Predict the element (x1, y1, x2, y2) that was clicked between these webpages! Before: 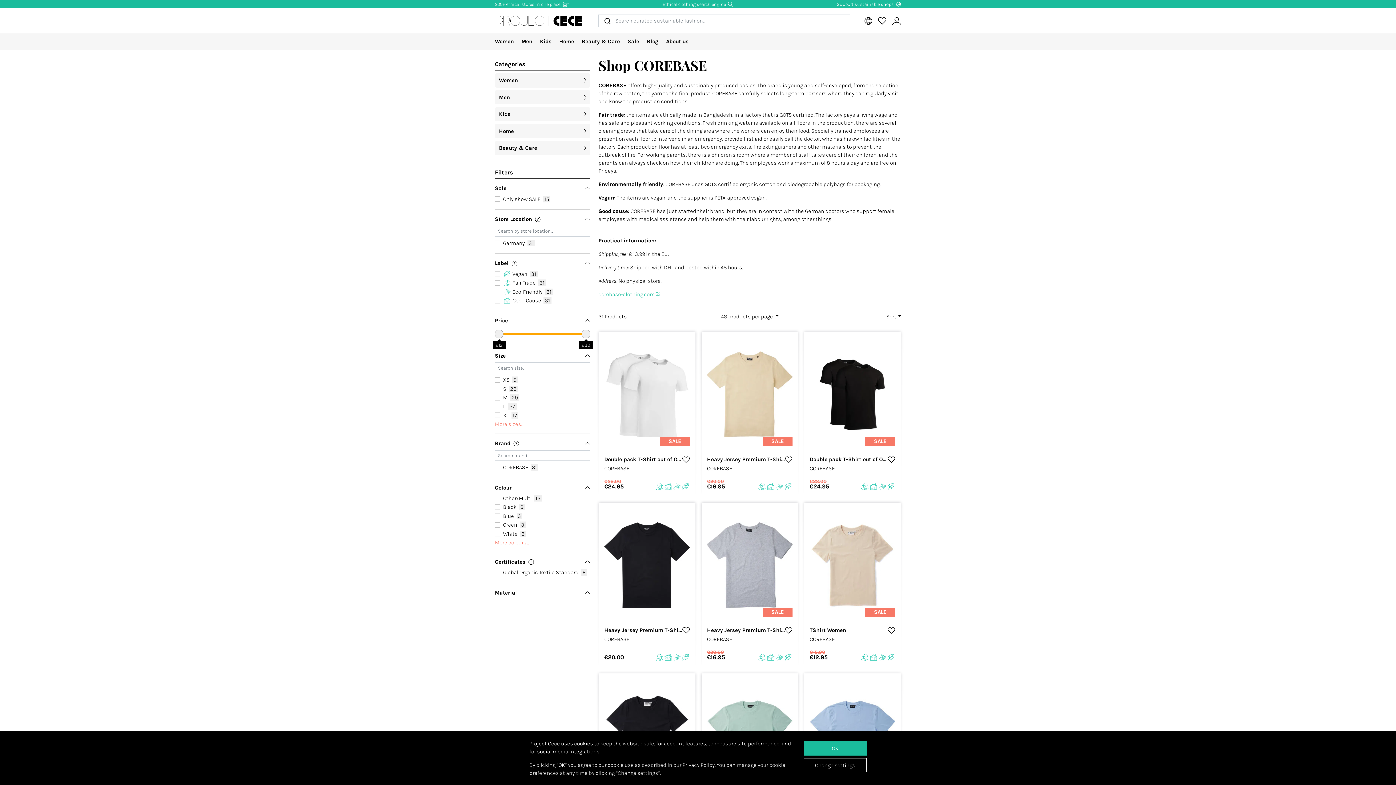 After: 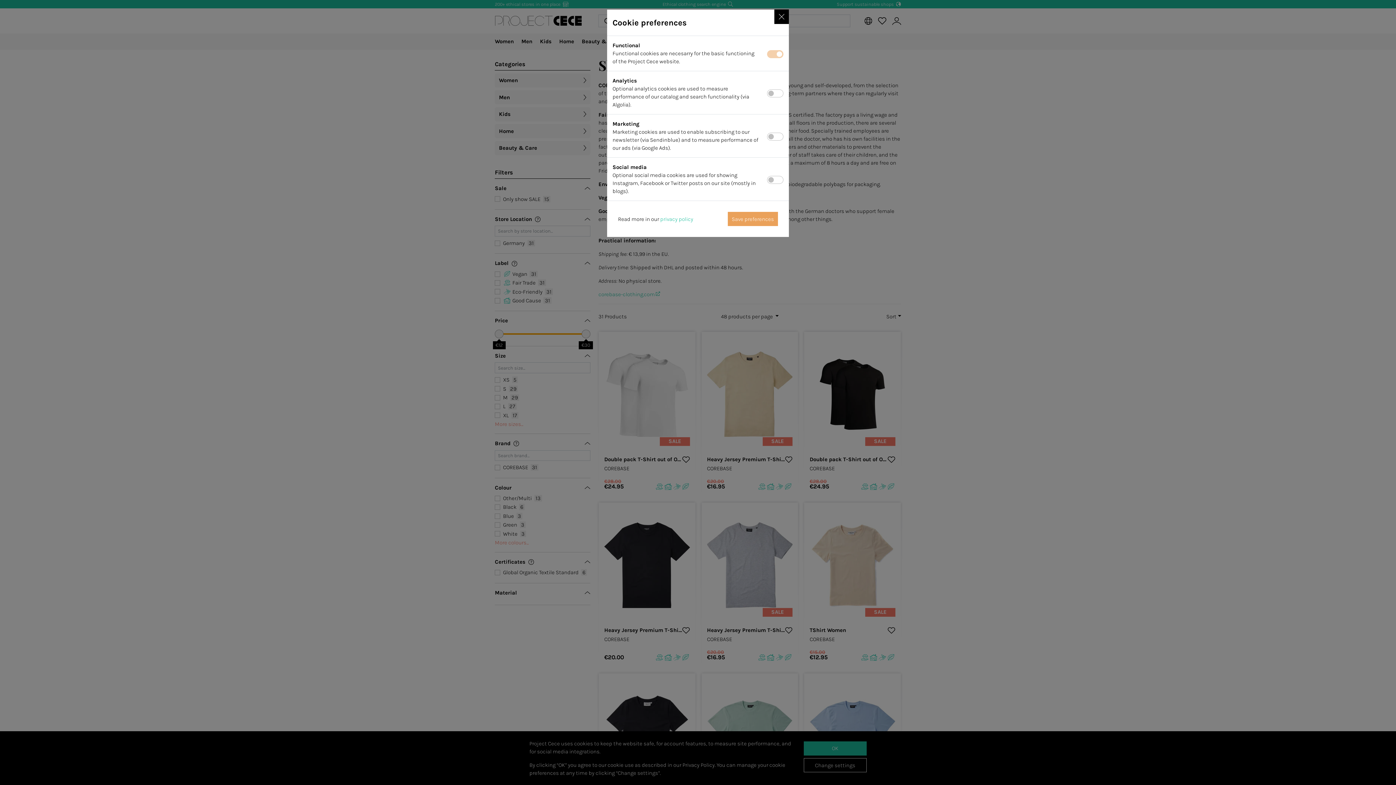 Action: bbox: (803, 758, 866, 772) label: Change settings